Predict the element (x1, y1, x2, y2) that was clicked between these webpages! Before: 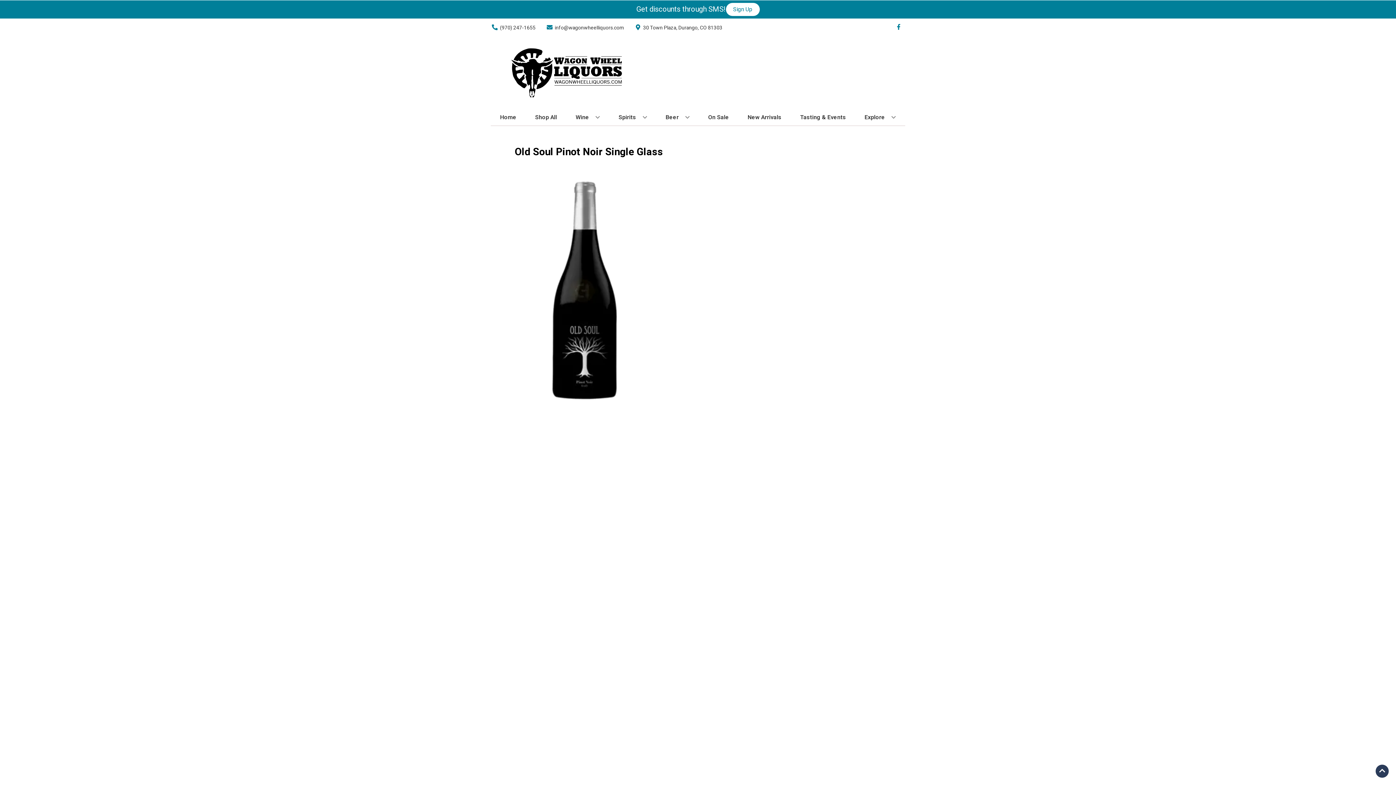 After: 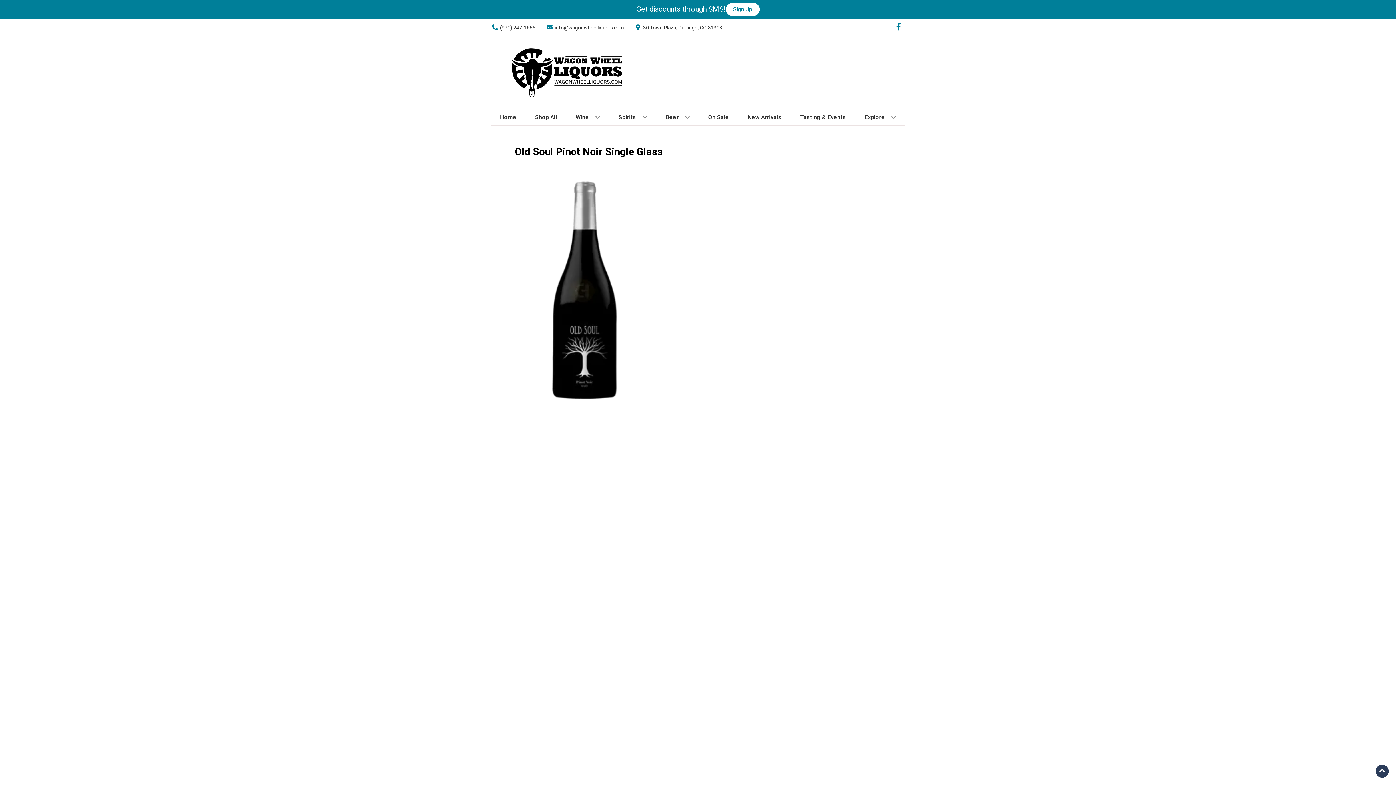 Action: label: Opens facebook in a new tab bbox: (892, 24, 905, 31)